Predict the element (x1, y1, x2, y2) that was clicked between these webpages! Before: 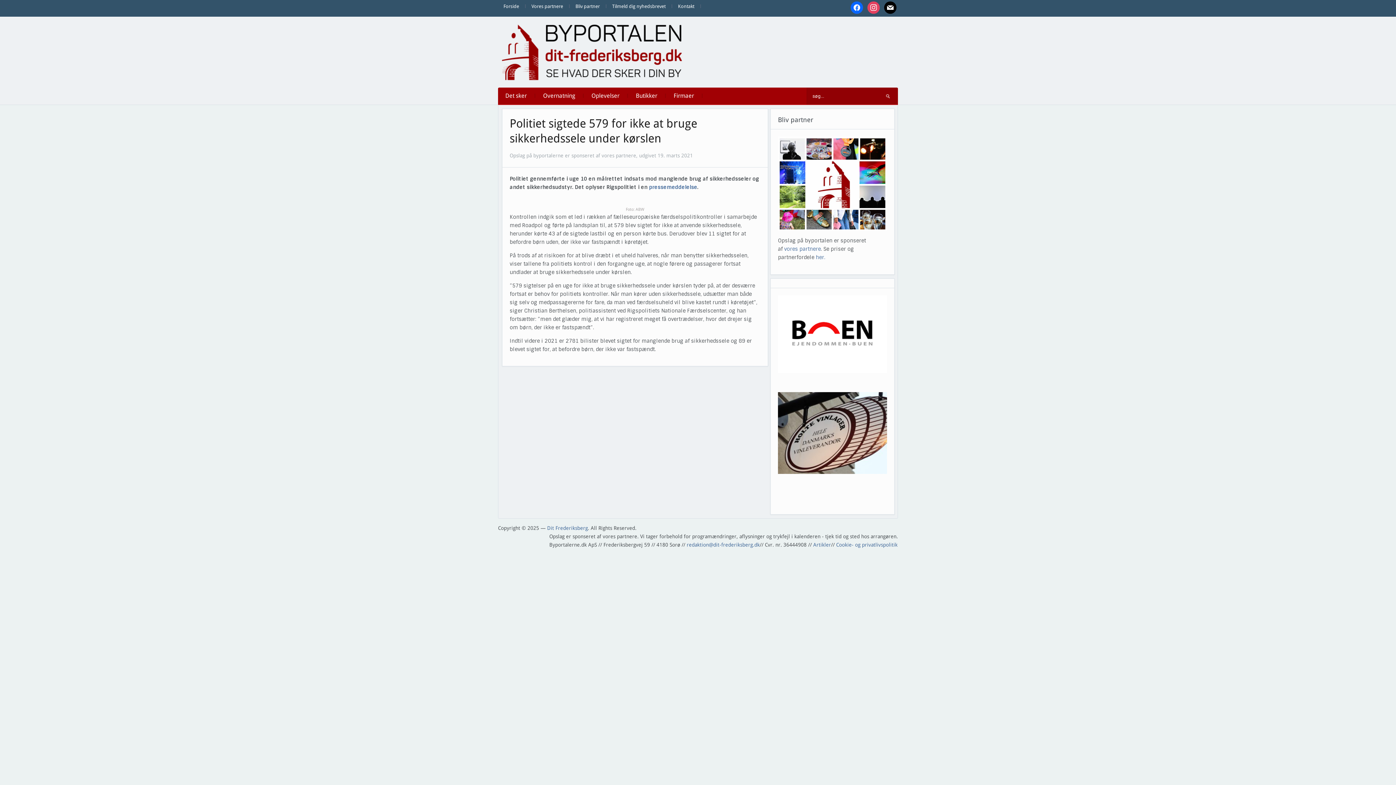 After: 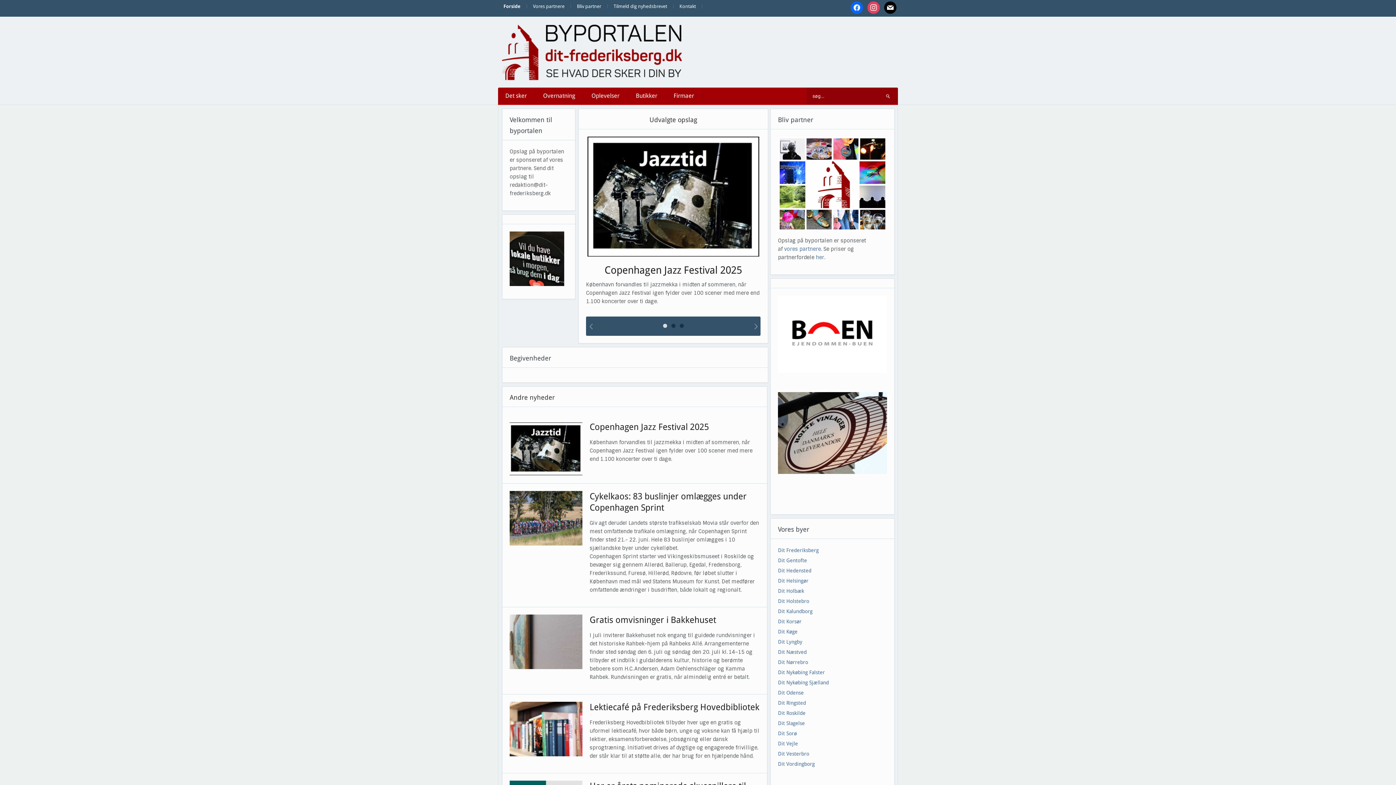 Action: label: Forside bbox: (498, 0, 524, 12)